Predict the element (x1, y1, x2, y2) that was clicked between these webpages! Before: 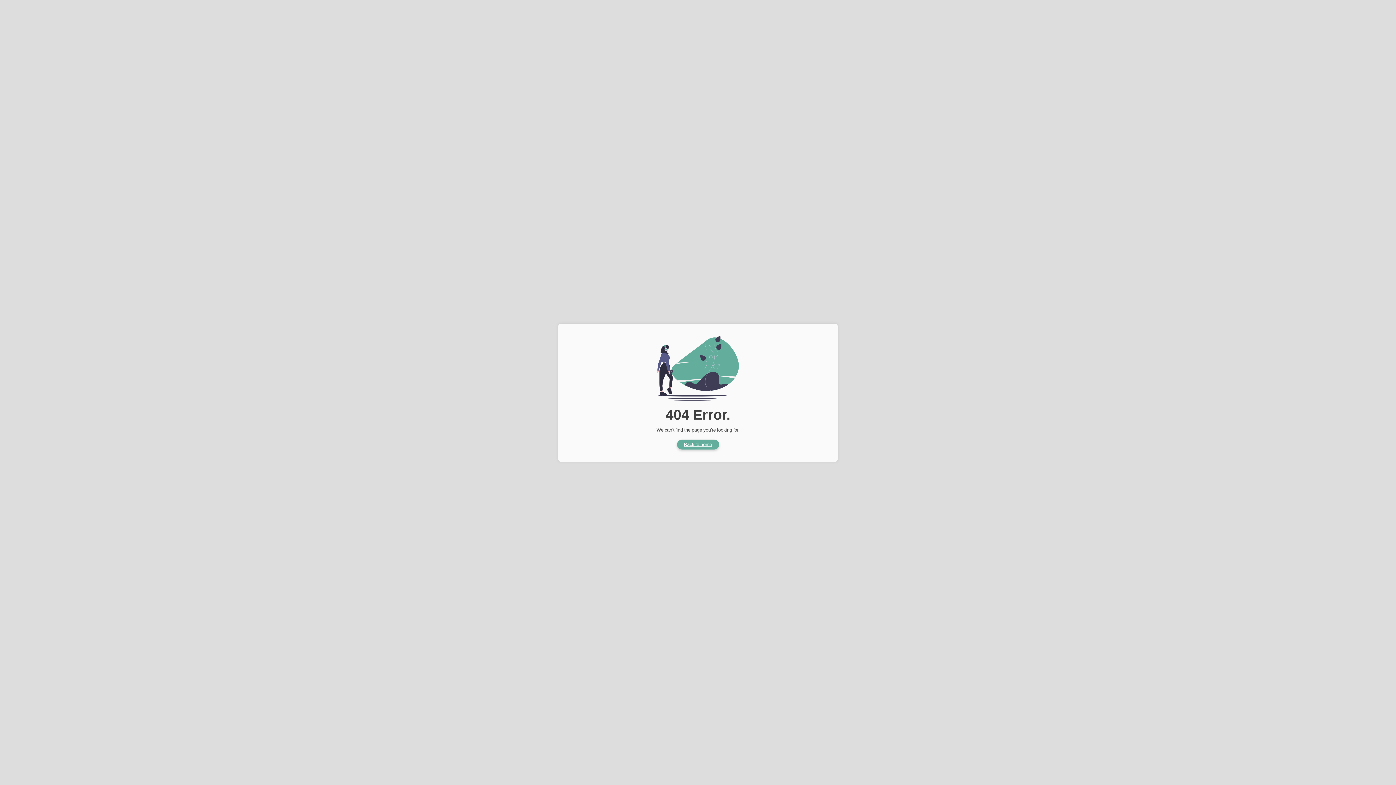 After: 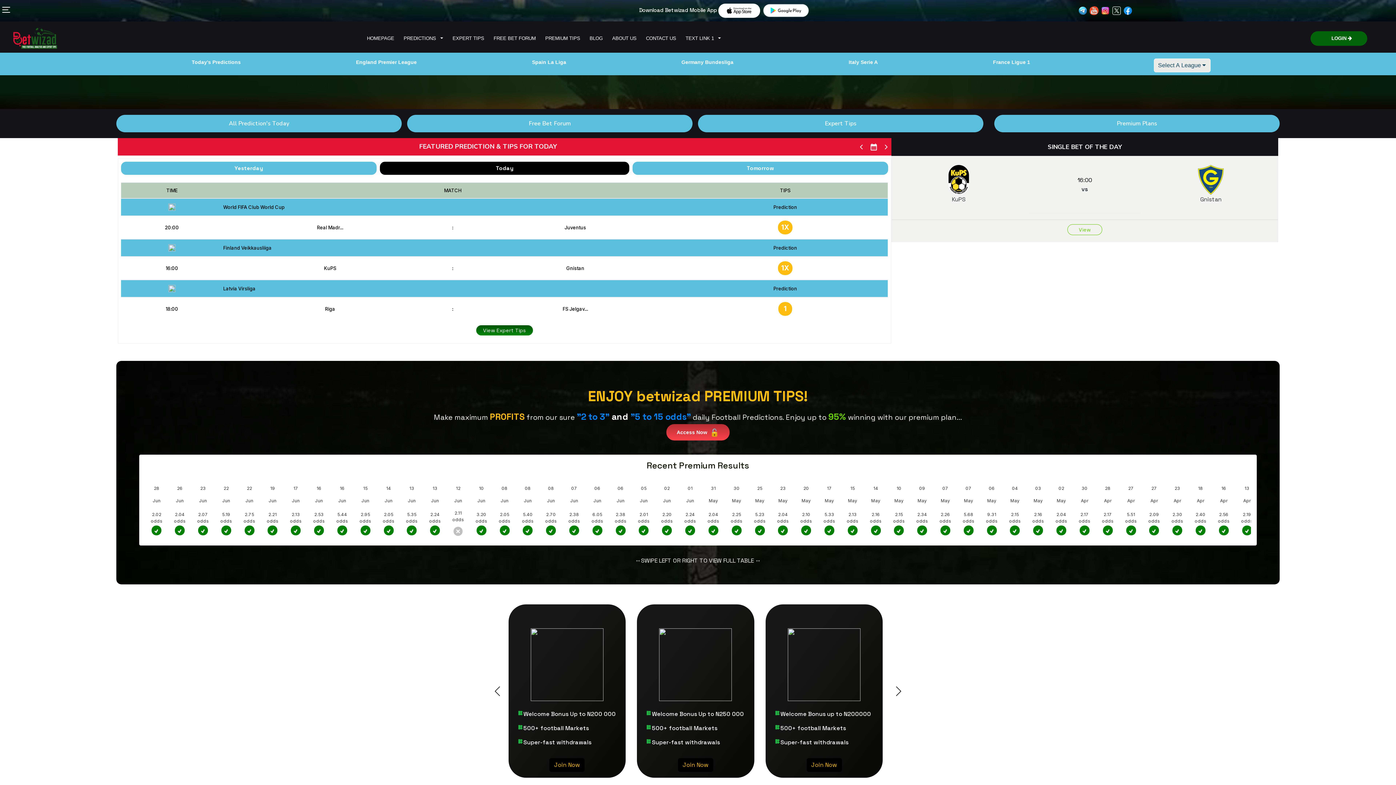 Action: label: Back to home bbox: (677, 439, 719, 449)